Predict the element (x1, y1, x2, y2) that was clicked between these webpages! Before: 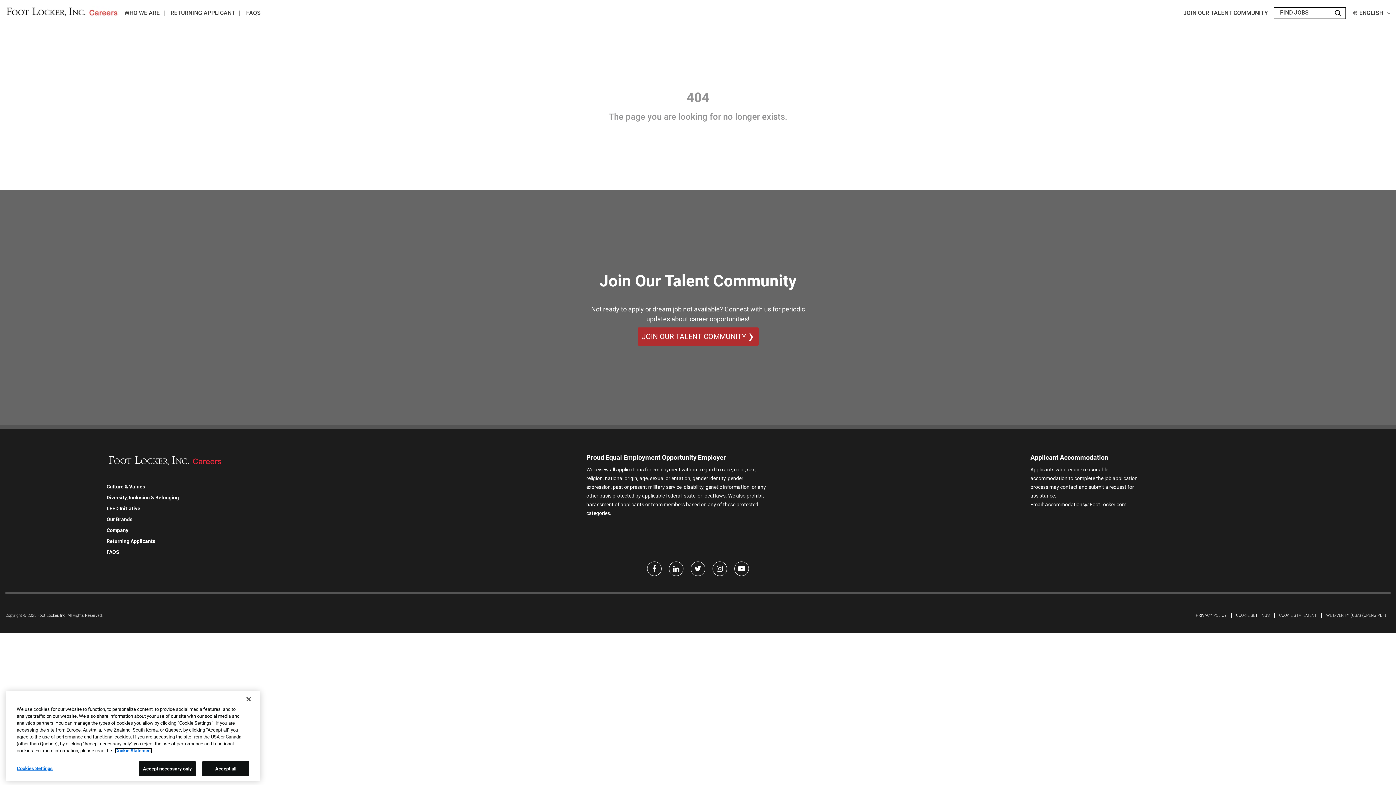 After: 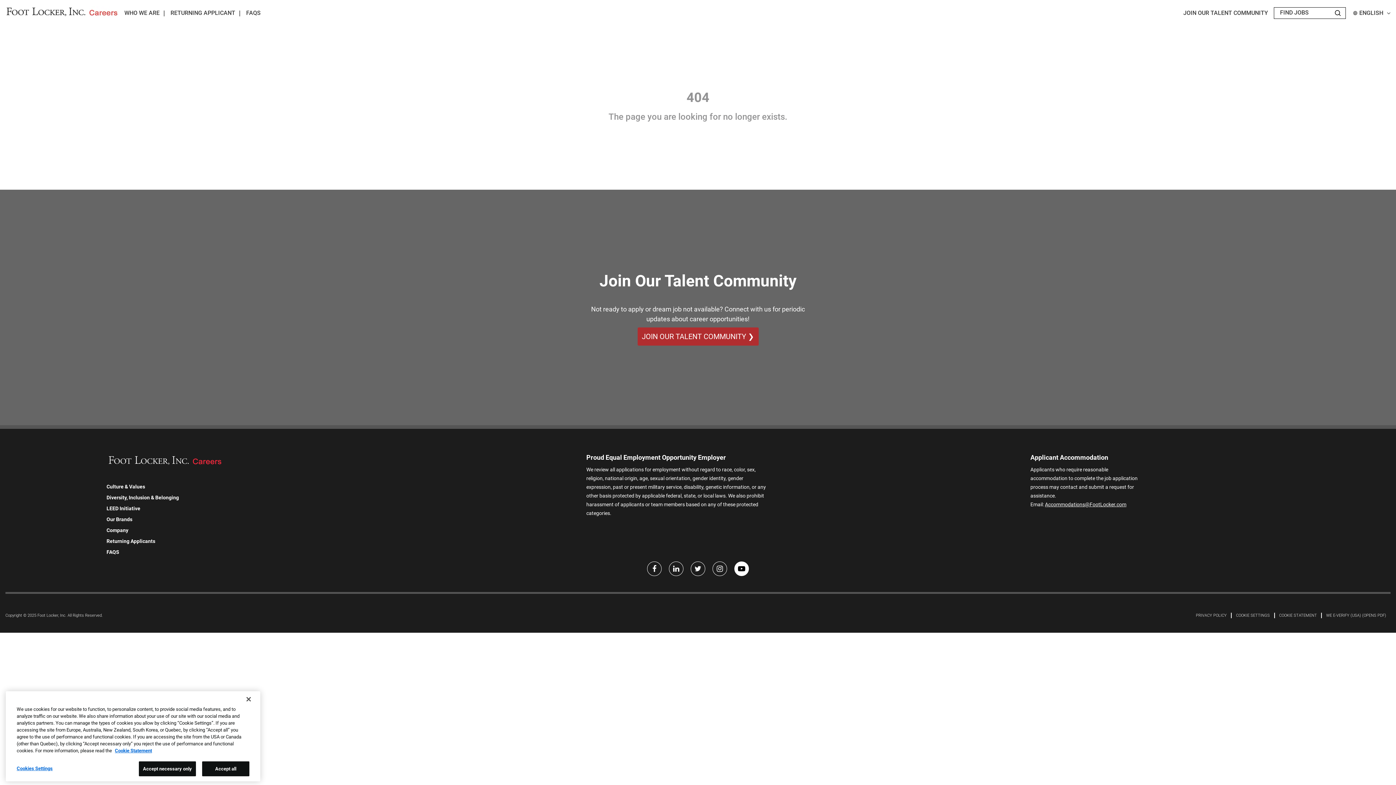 Action: label: Youtube bbox: (734, 561, 749, 576)